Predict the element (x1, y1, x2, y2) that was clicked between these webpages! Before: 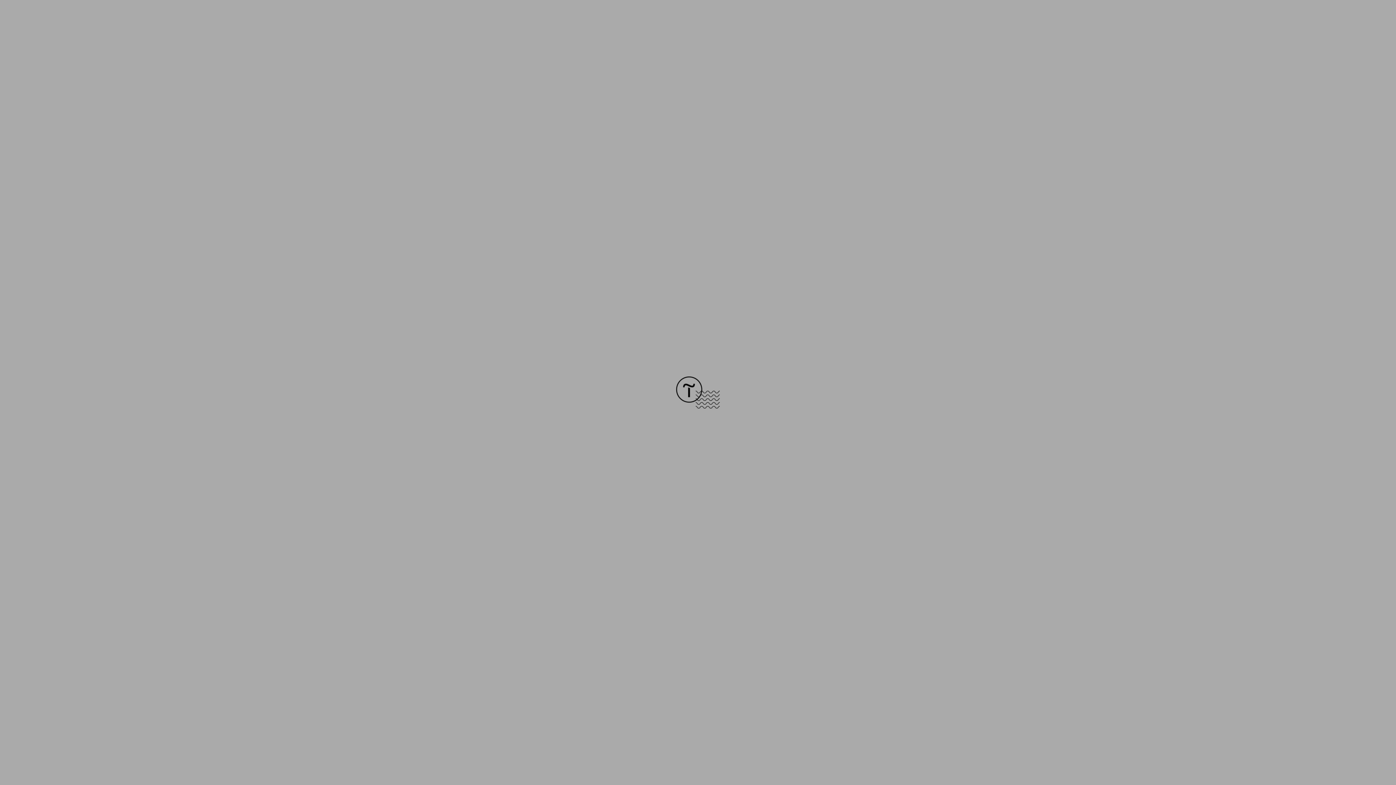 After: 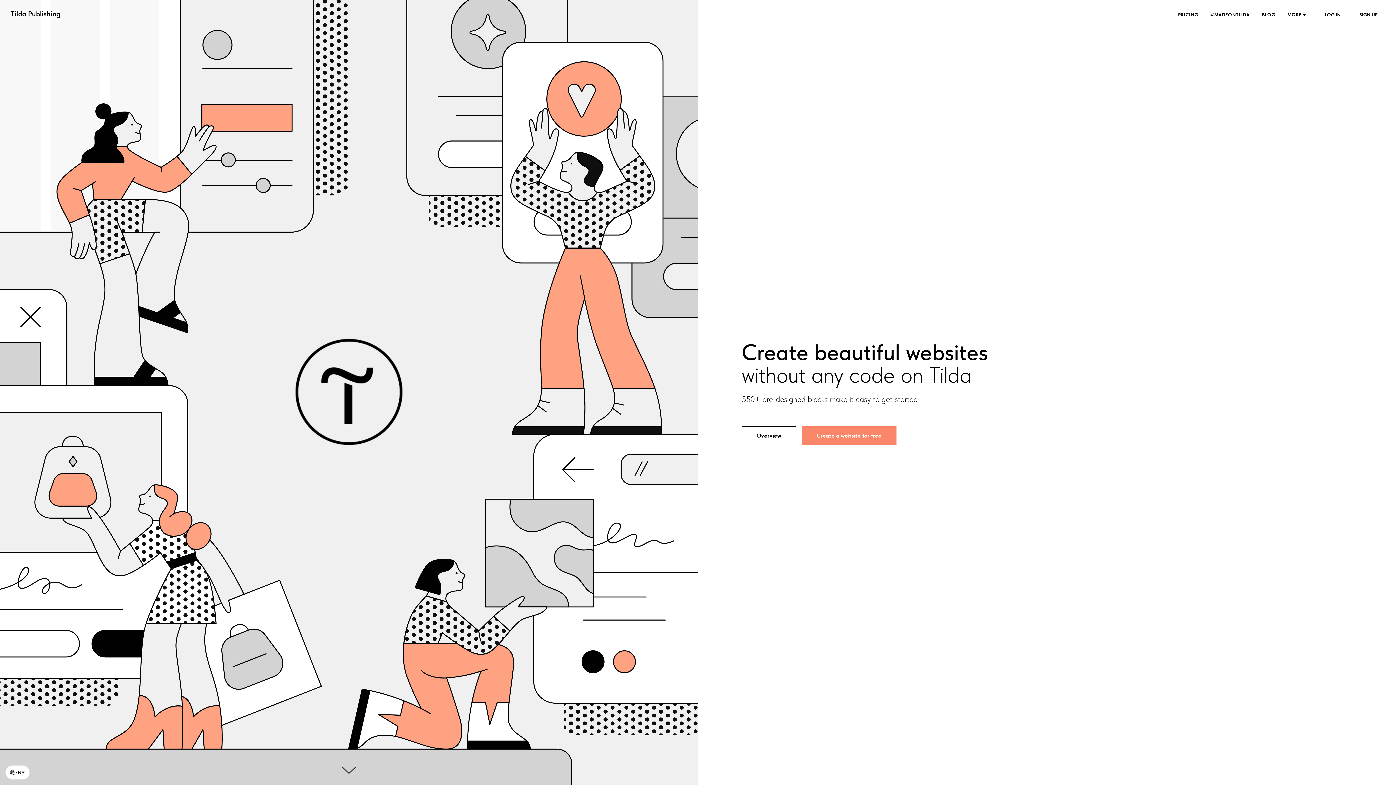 Action: bbox: (676, 403, 720, 409)